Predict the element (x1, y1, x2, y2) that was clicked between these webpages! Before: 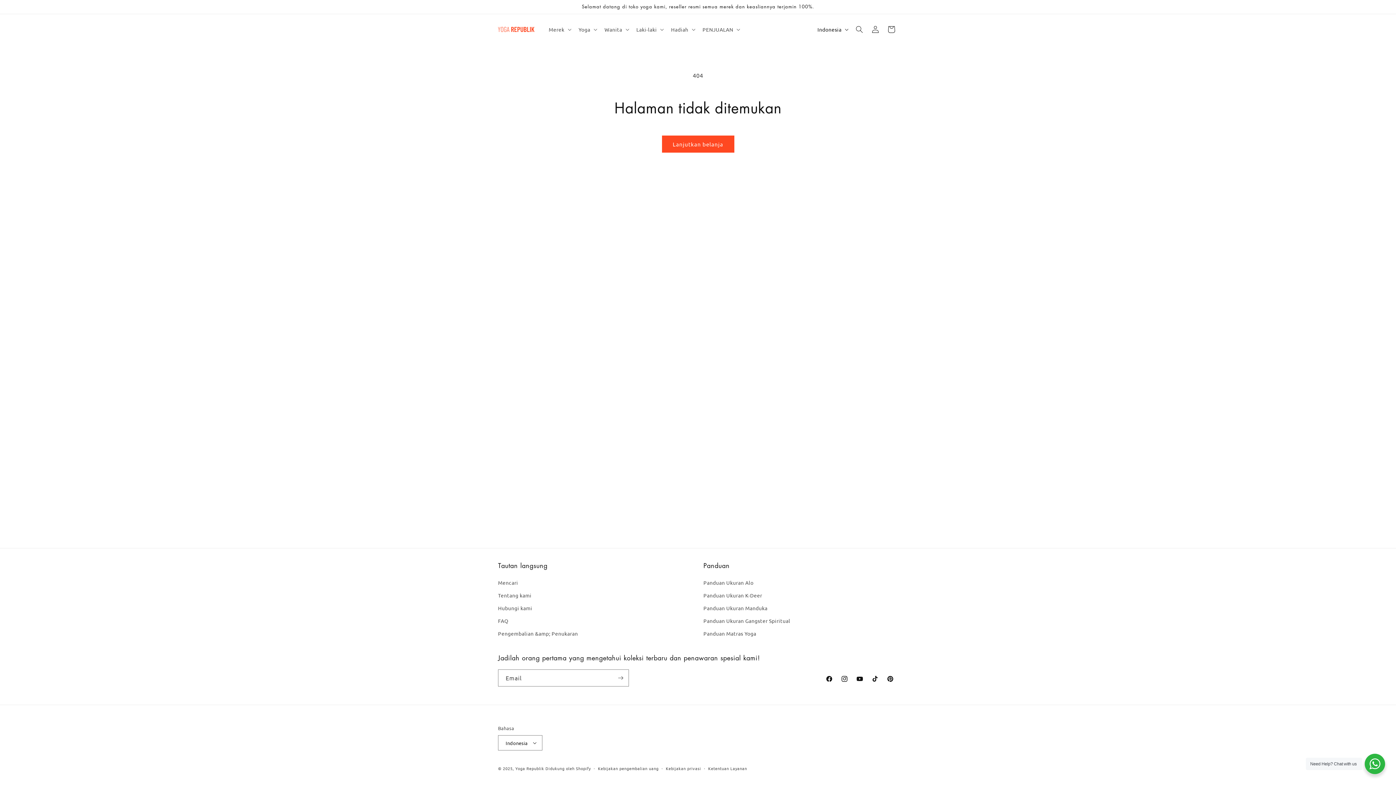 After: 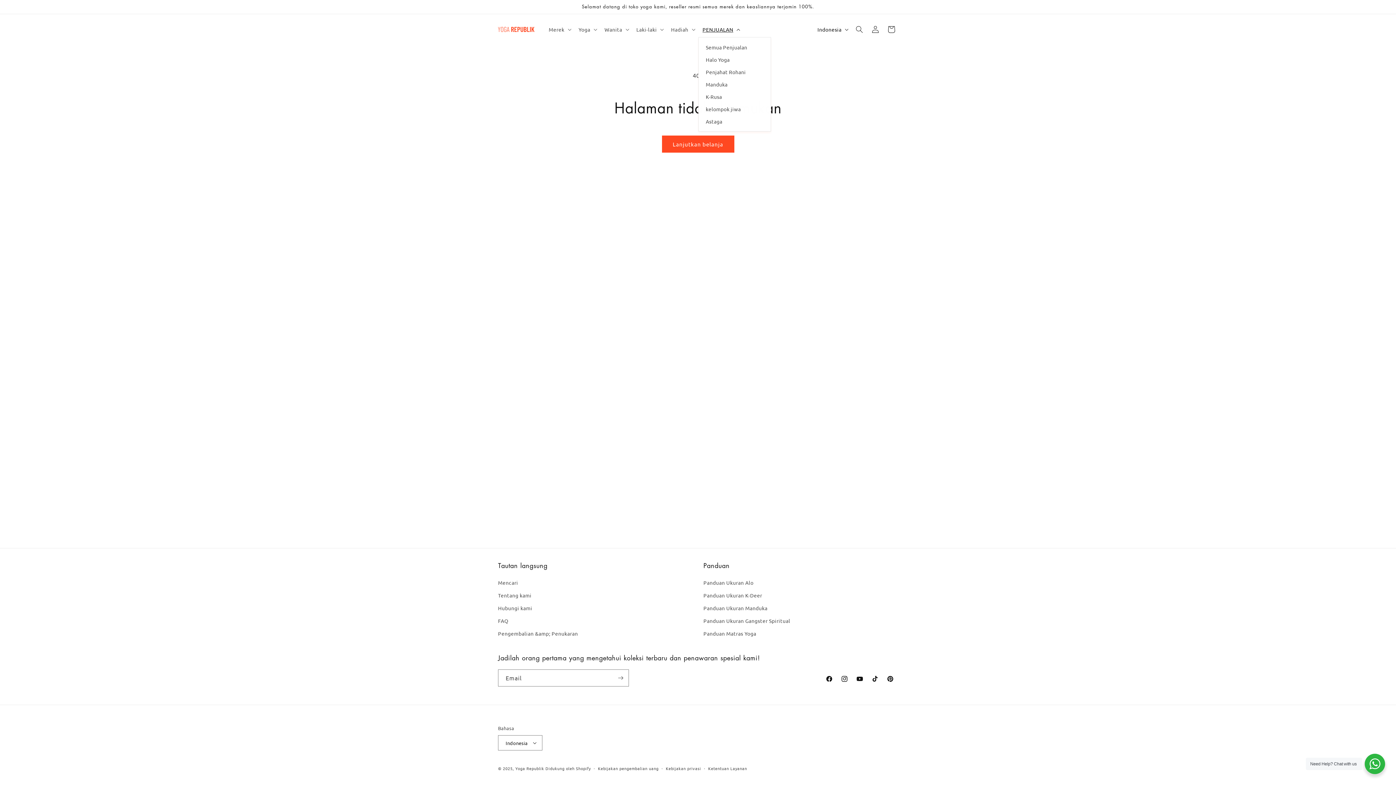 Action: bbox: (698, 21, 743, 37) label: PENJUALAN